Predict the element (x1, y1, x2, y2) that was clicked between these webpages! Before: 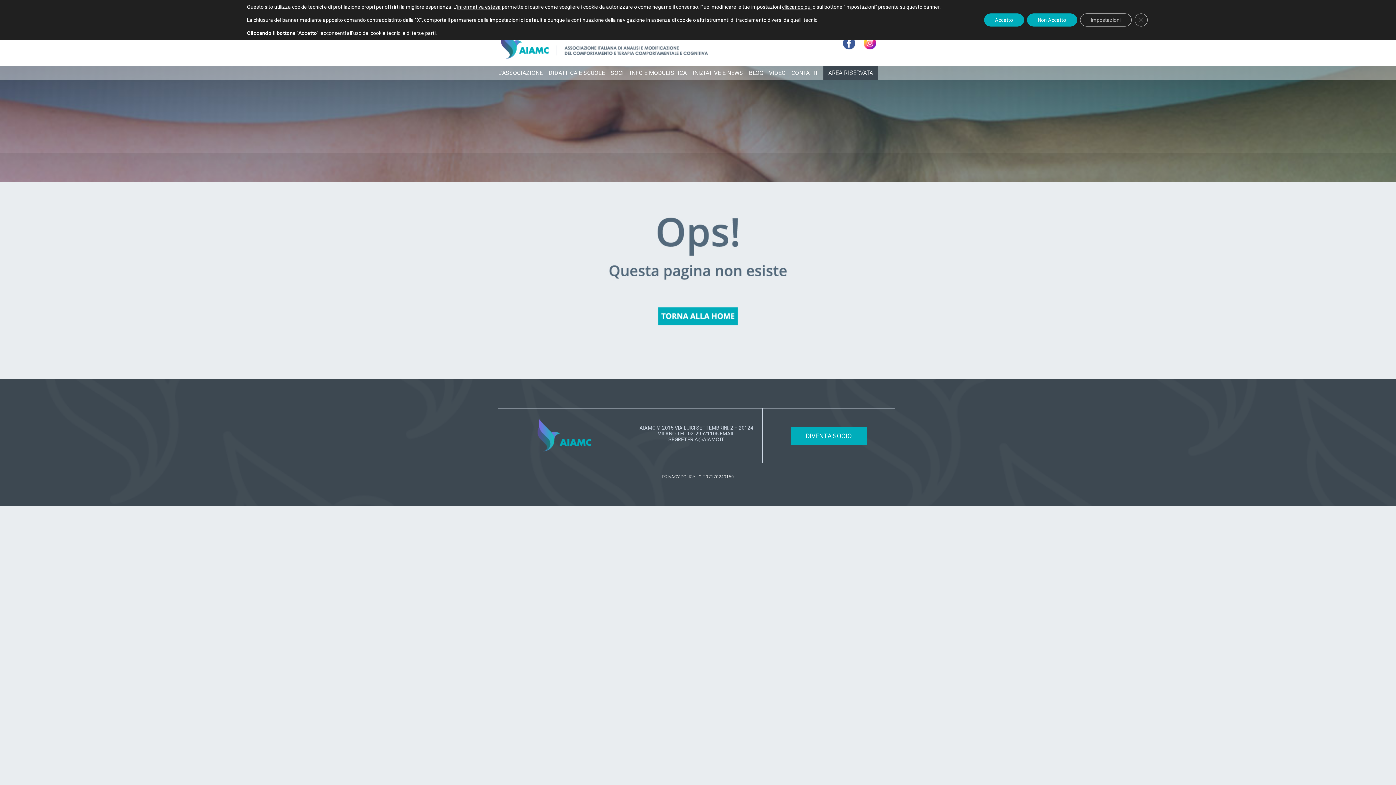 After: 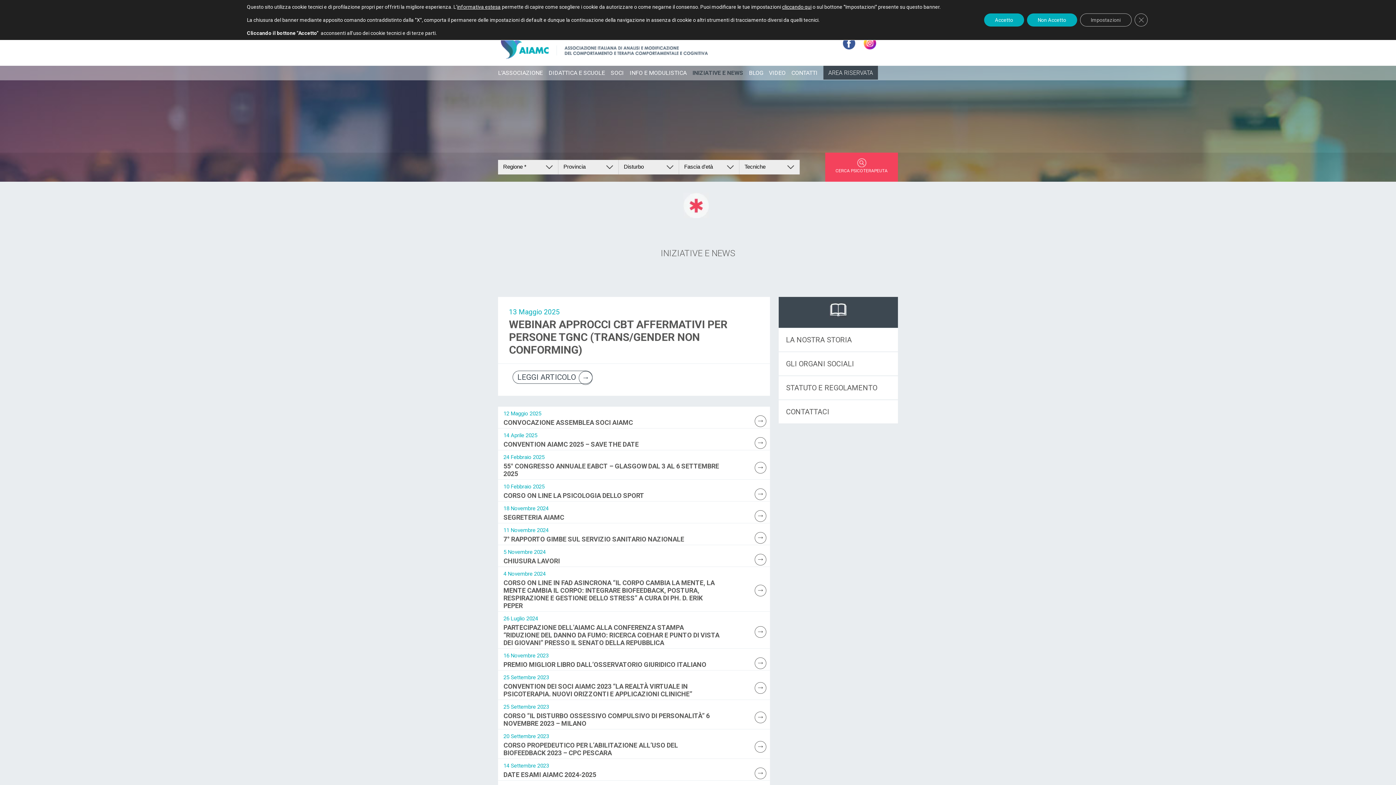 Action: label: INIZIATIVE E NEWS bbox: (692, 69, 743, 83)